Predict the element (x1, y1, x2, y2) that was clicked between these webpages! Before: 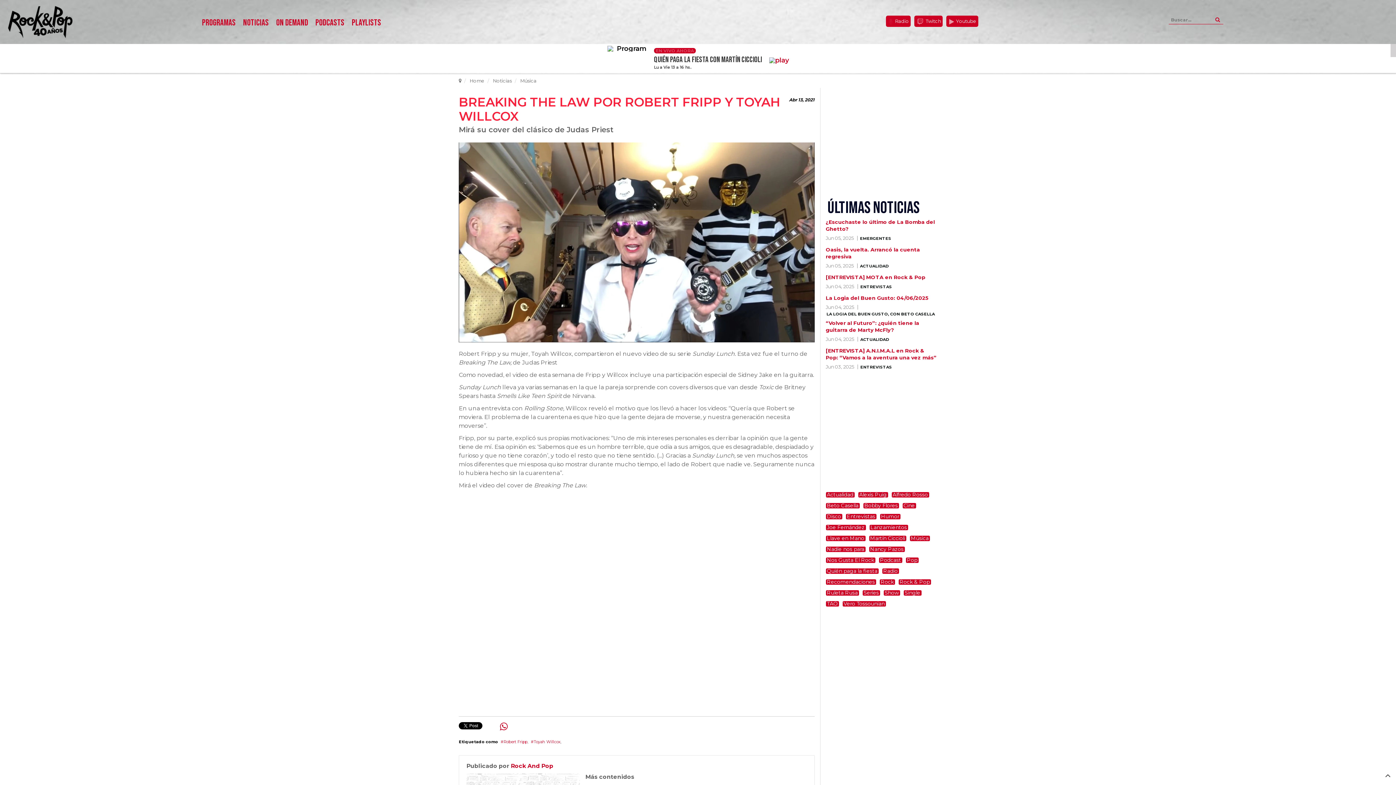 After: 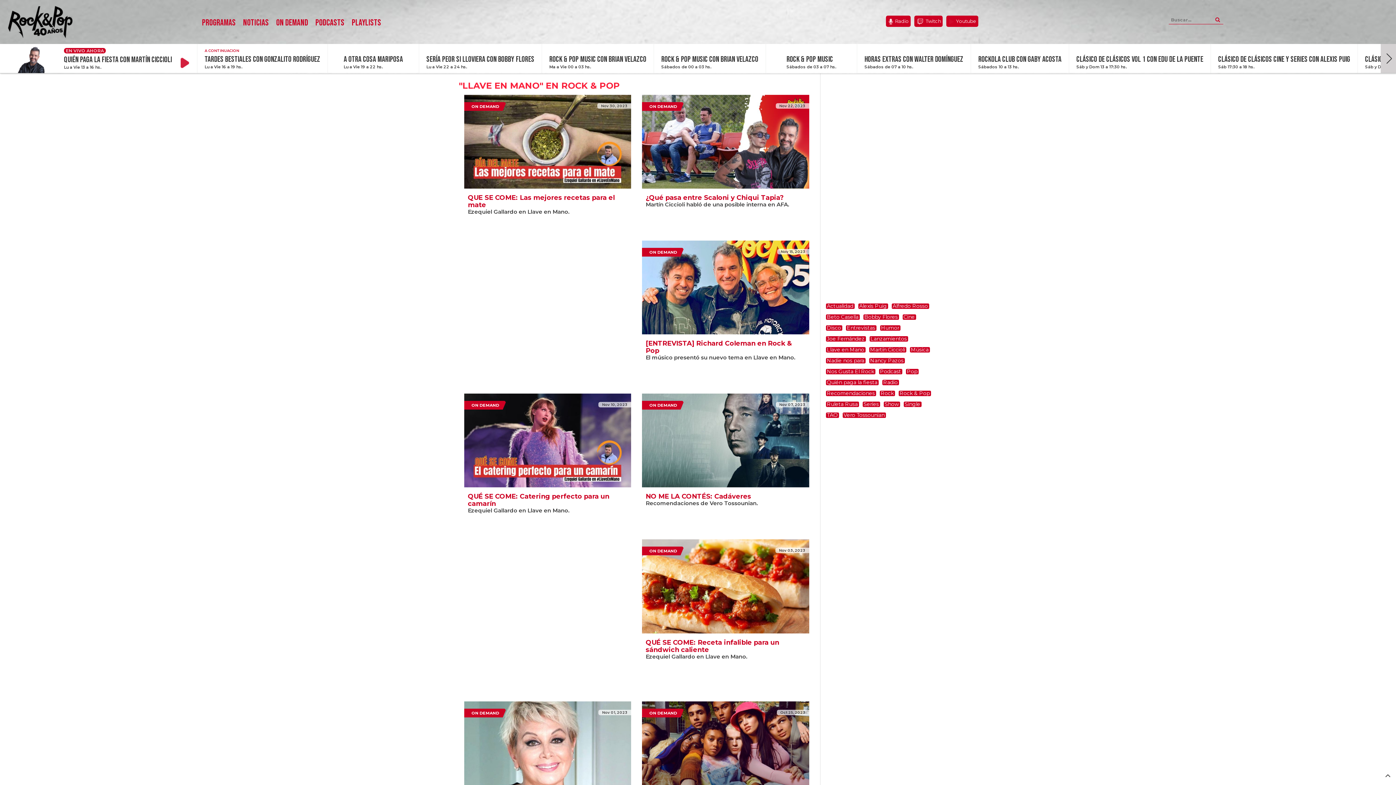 Action: bbox: (826, 535, 865, 541) label: Llave en Mano